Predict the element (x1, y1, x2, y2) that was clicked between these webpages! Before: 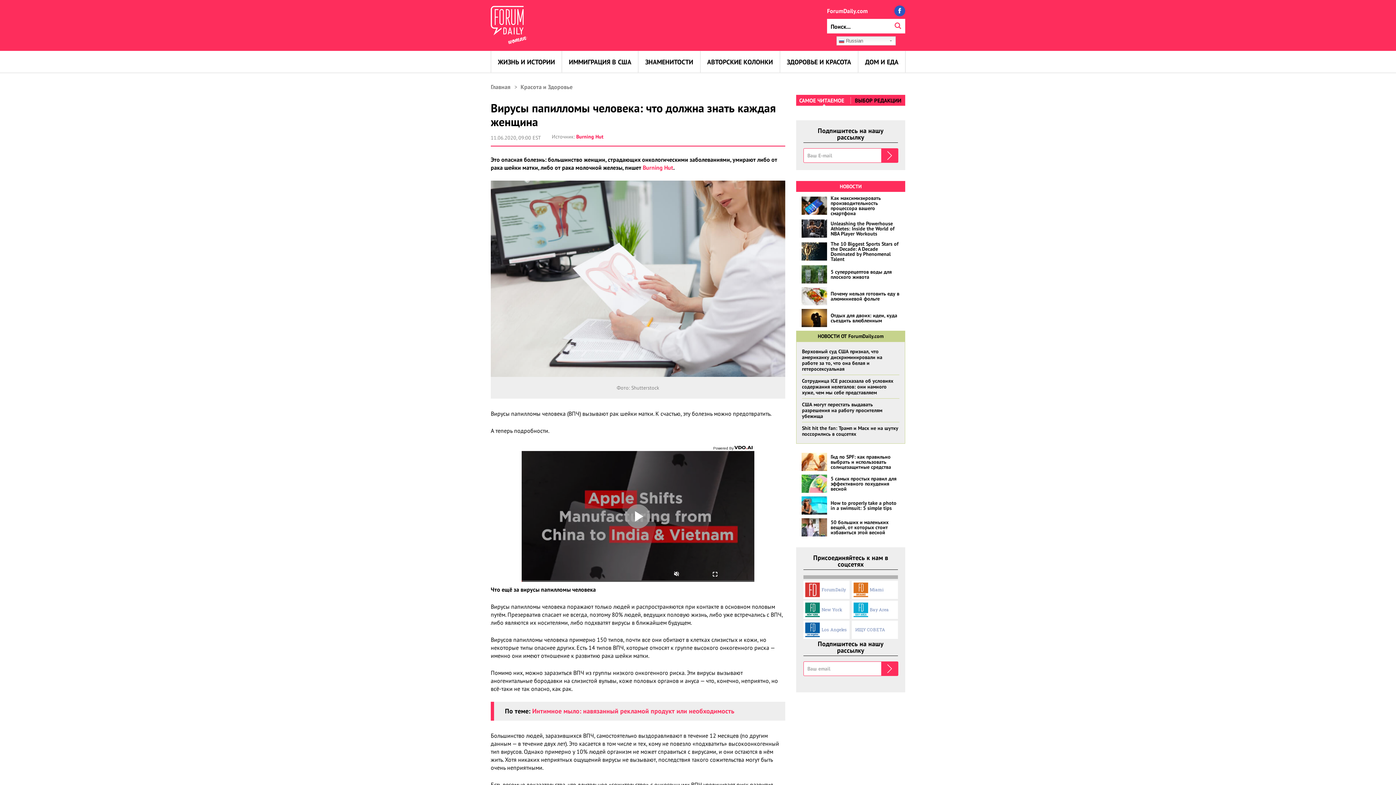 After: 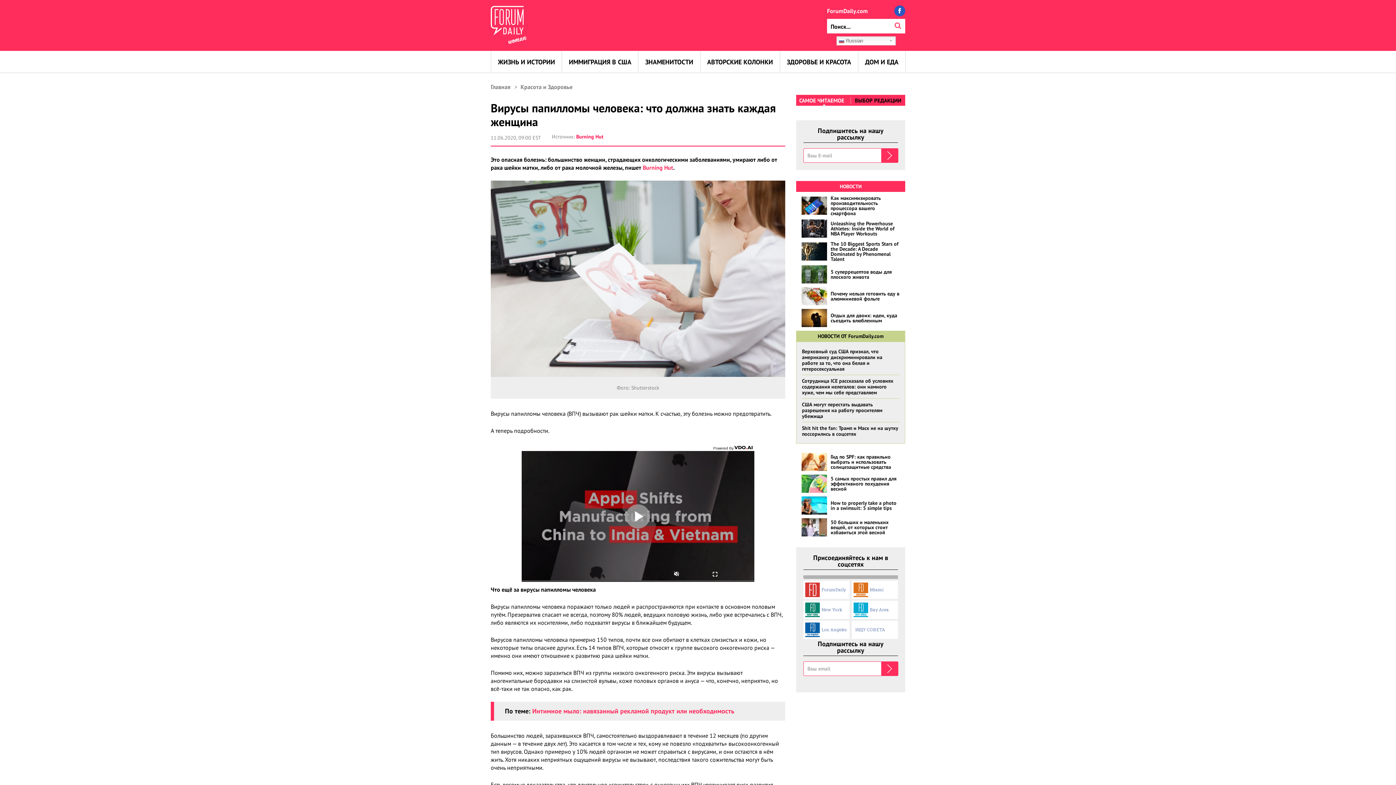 Action: label: Верховный суд США признал, что американку дискриминировали на работе за то, что она белая и гетеросексуальная bbox: (802, 345, 899, 375)